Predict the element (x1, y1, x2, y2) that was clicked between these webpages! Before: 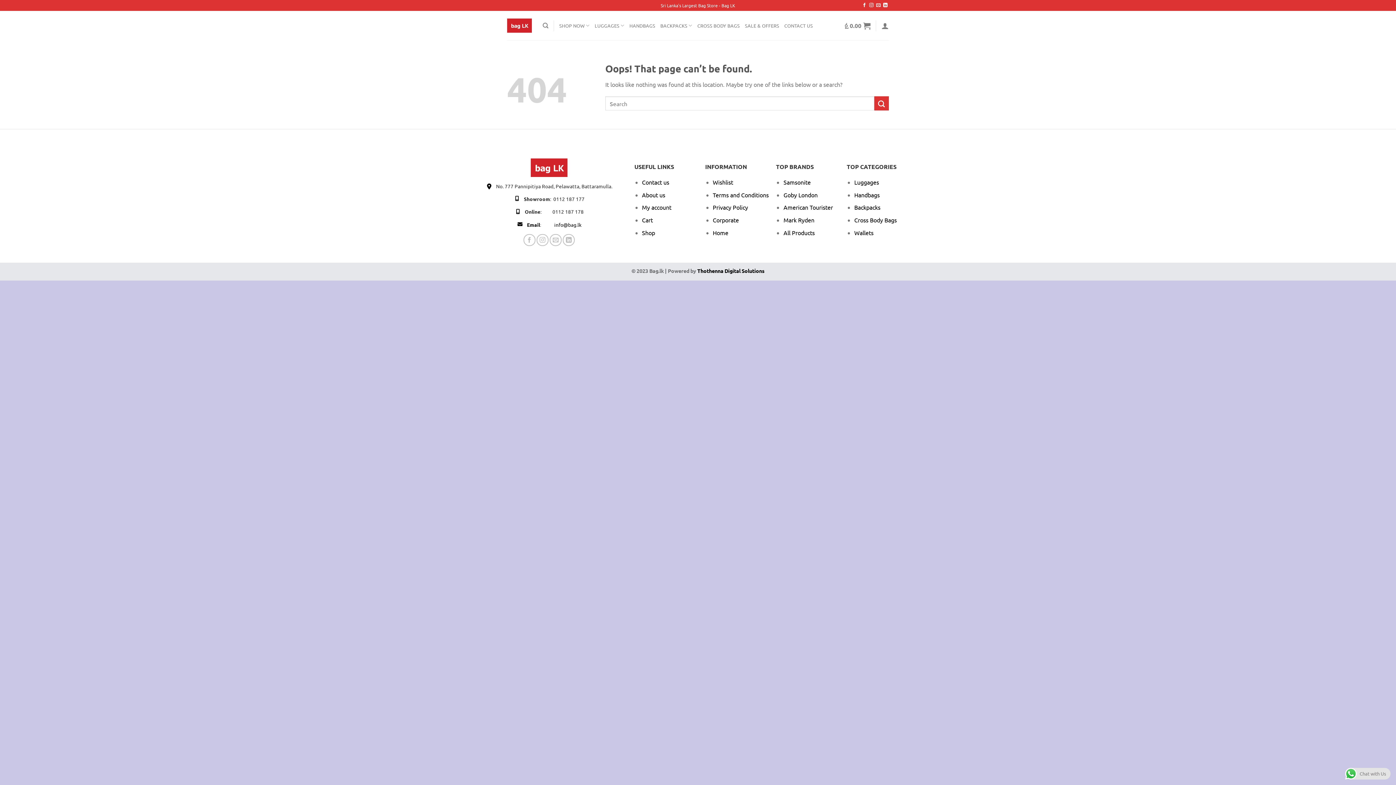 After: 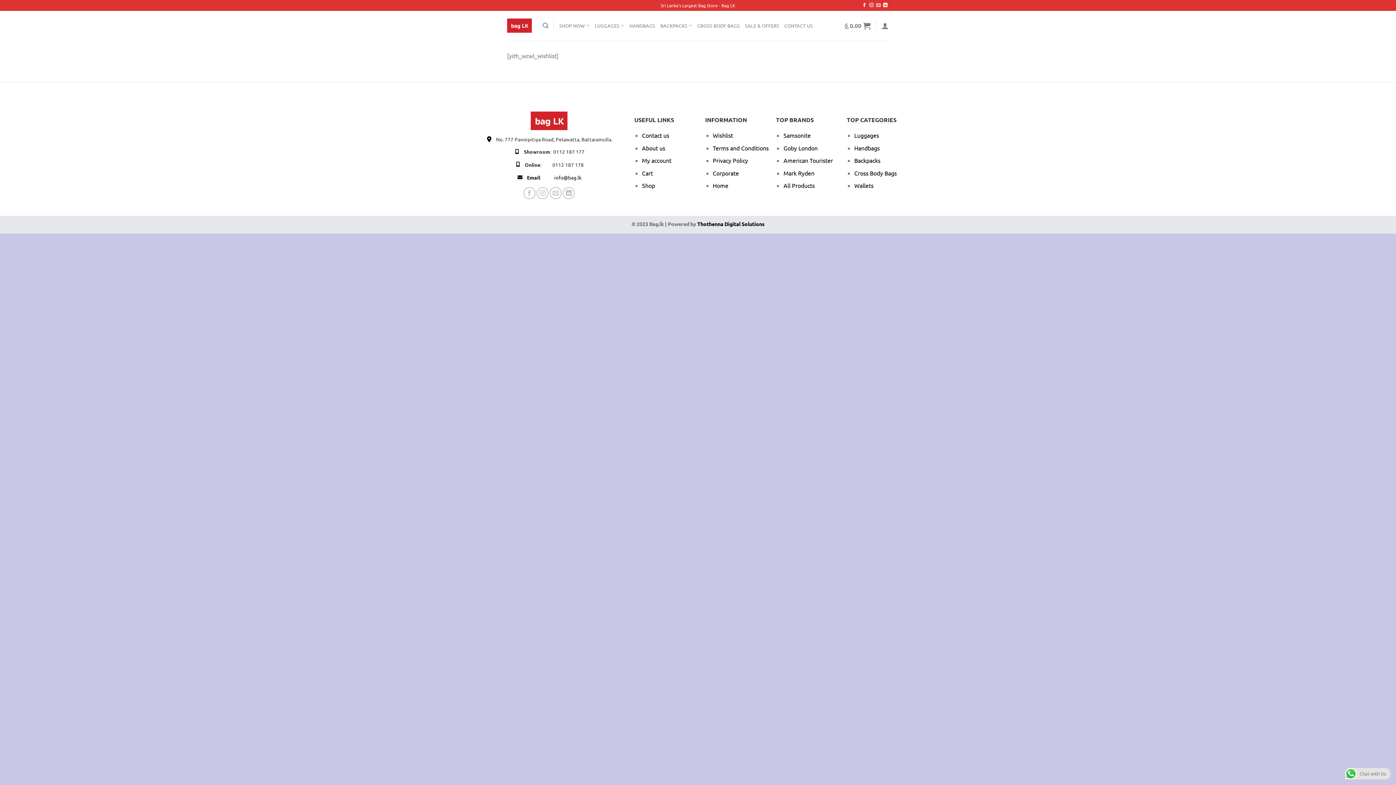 Action: label: Wishlist bbox: (712, 178, 733, 185)